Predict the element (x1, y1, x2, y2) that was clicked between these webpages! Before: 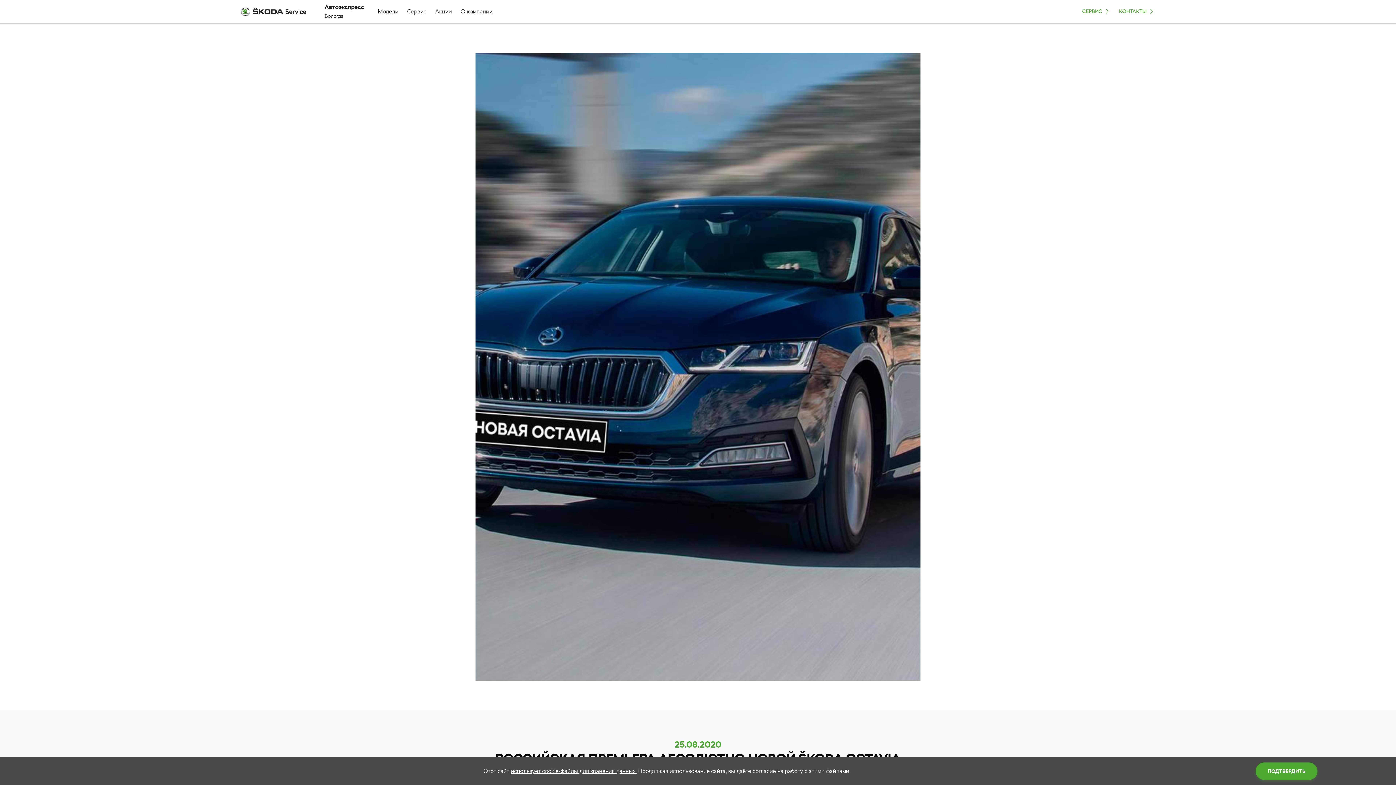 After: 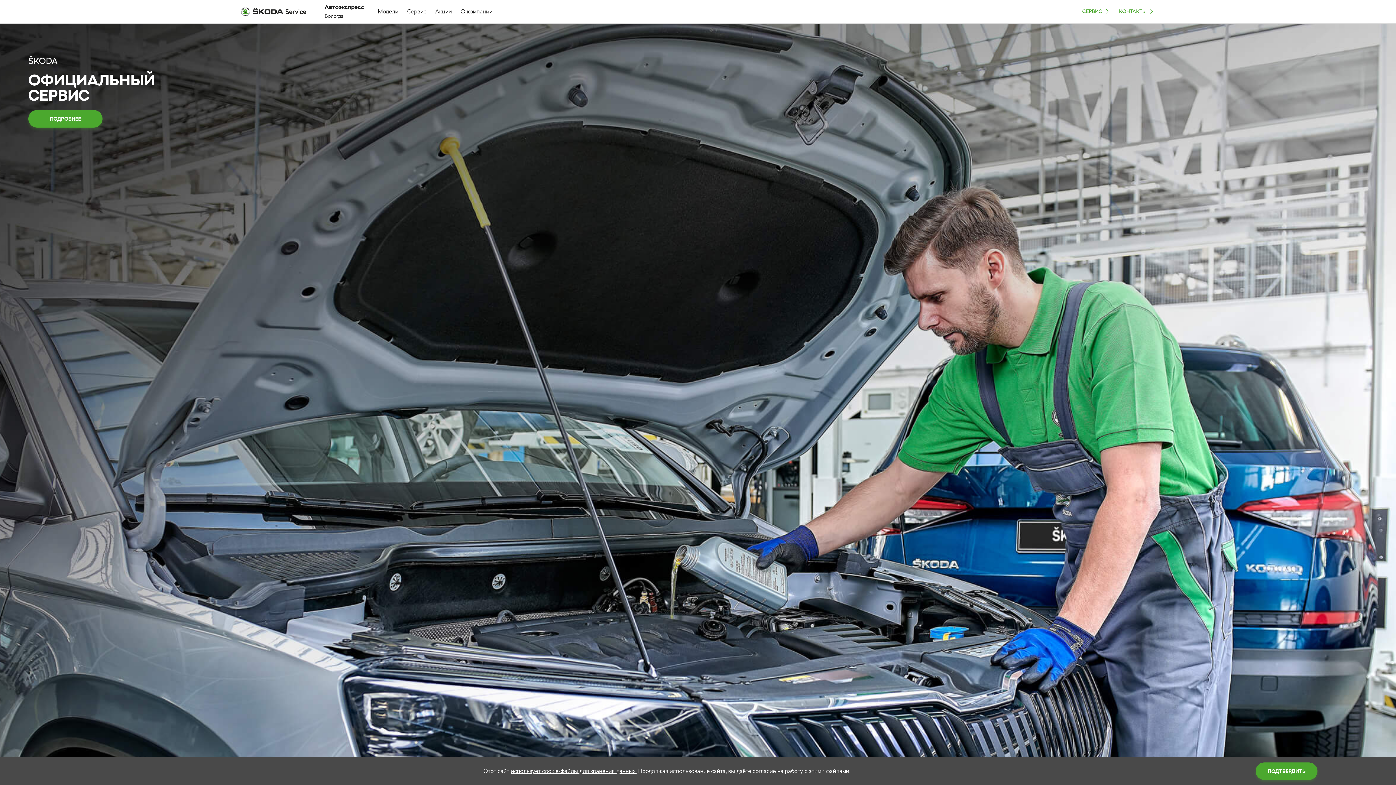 Action: bbox: (238, 4, 309, 19)